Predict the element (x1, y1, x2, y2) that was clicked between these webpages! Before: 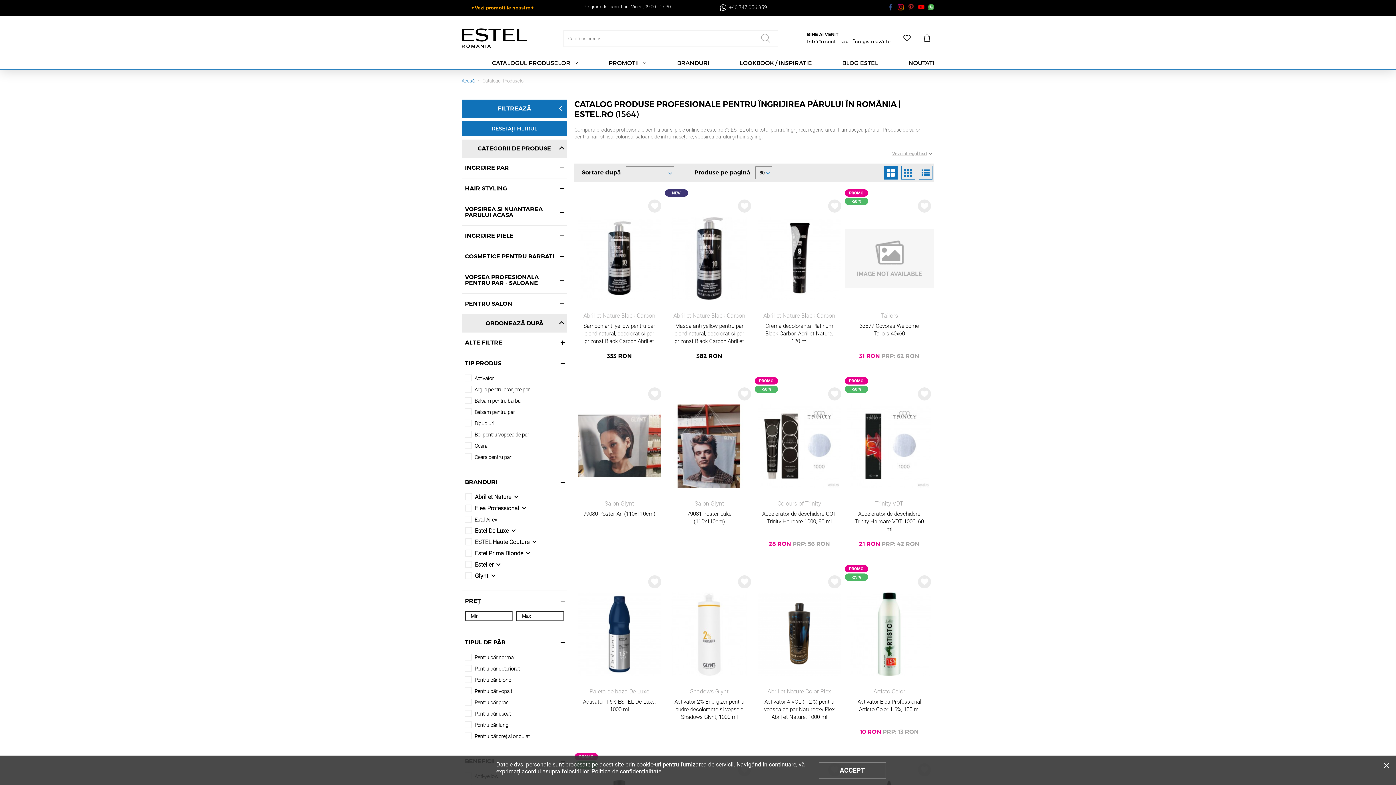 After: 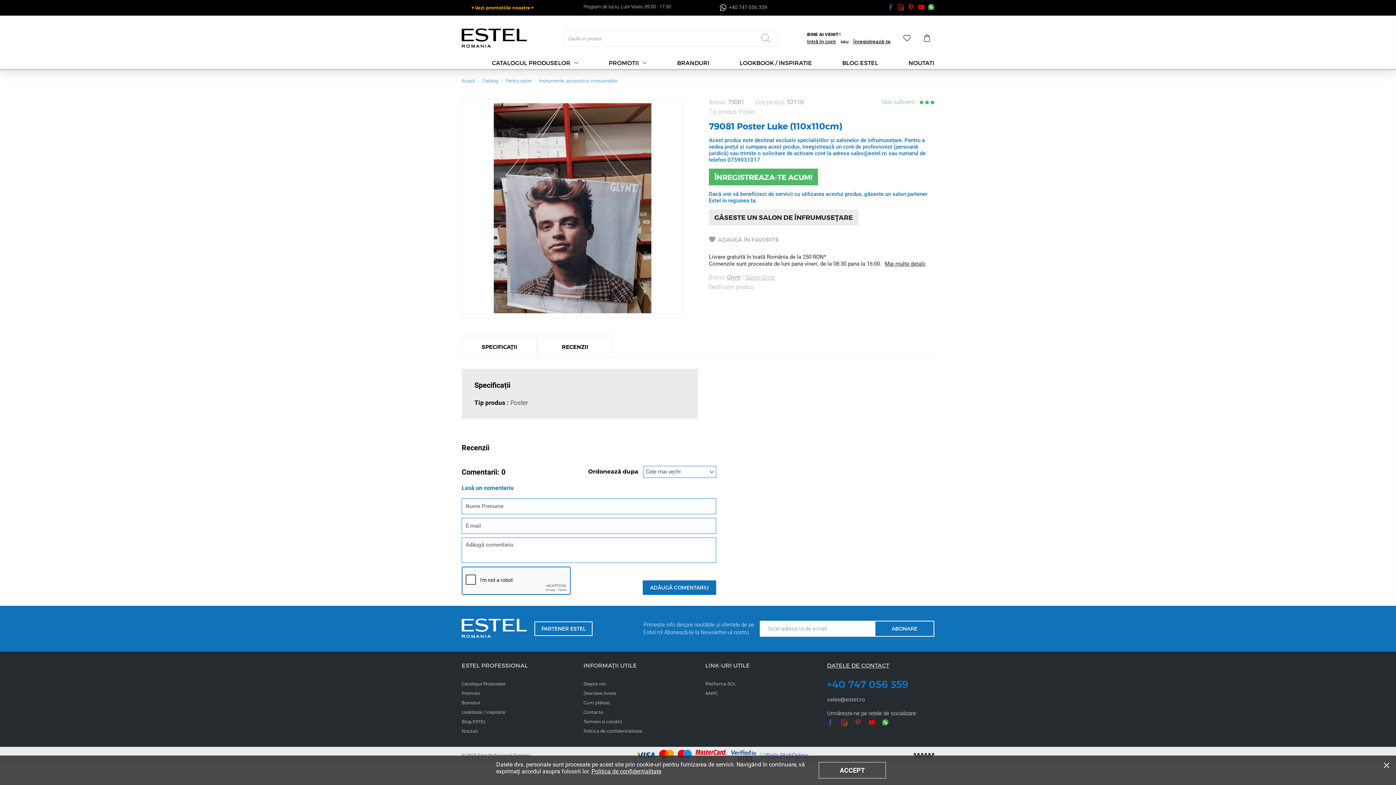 Action: bbox: (664, 501, 754, 532) label: Salon Glynt
79081 Poster Luke (110x110cm)